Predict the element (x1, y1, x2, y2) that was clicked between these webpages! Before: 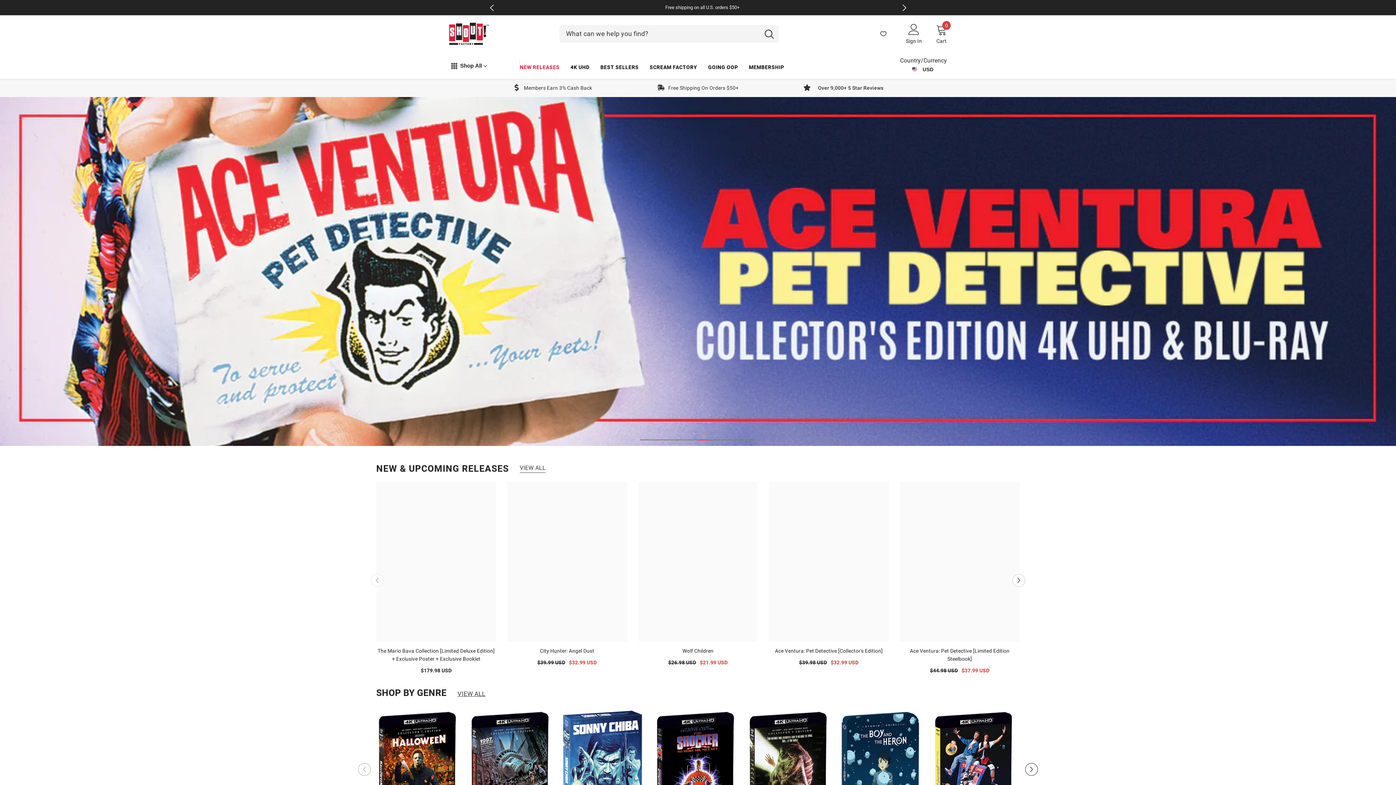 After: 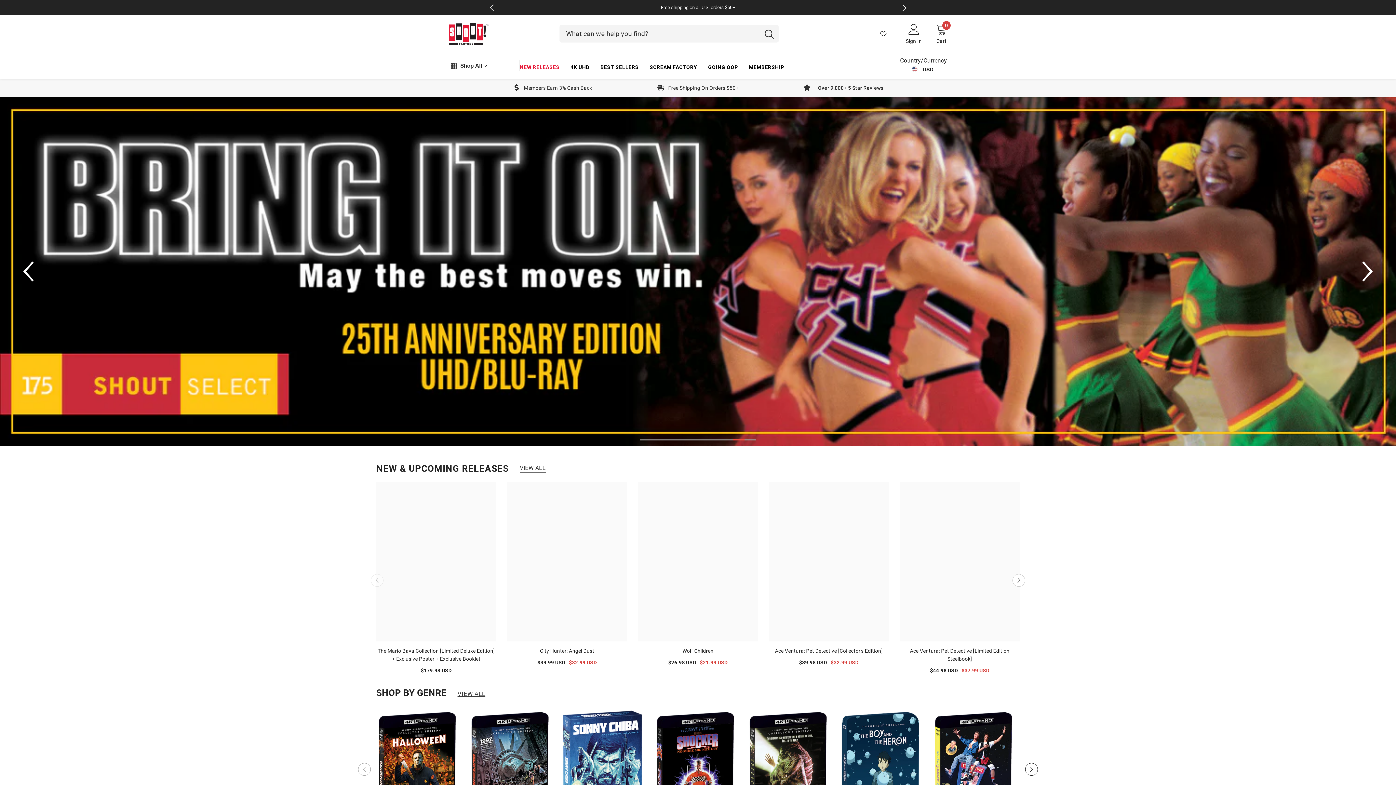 Action: label: 9 bbox: (733, 439, 744, 440)